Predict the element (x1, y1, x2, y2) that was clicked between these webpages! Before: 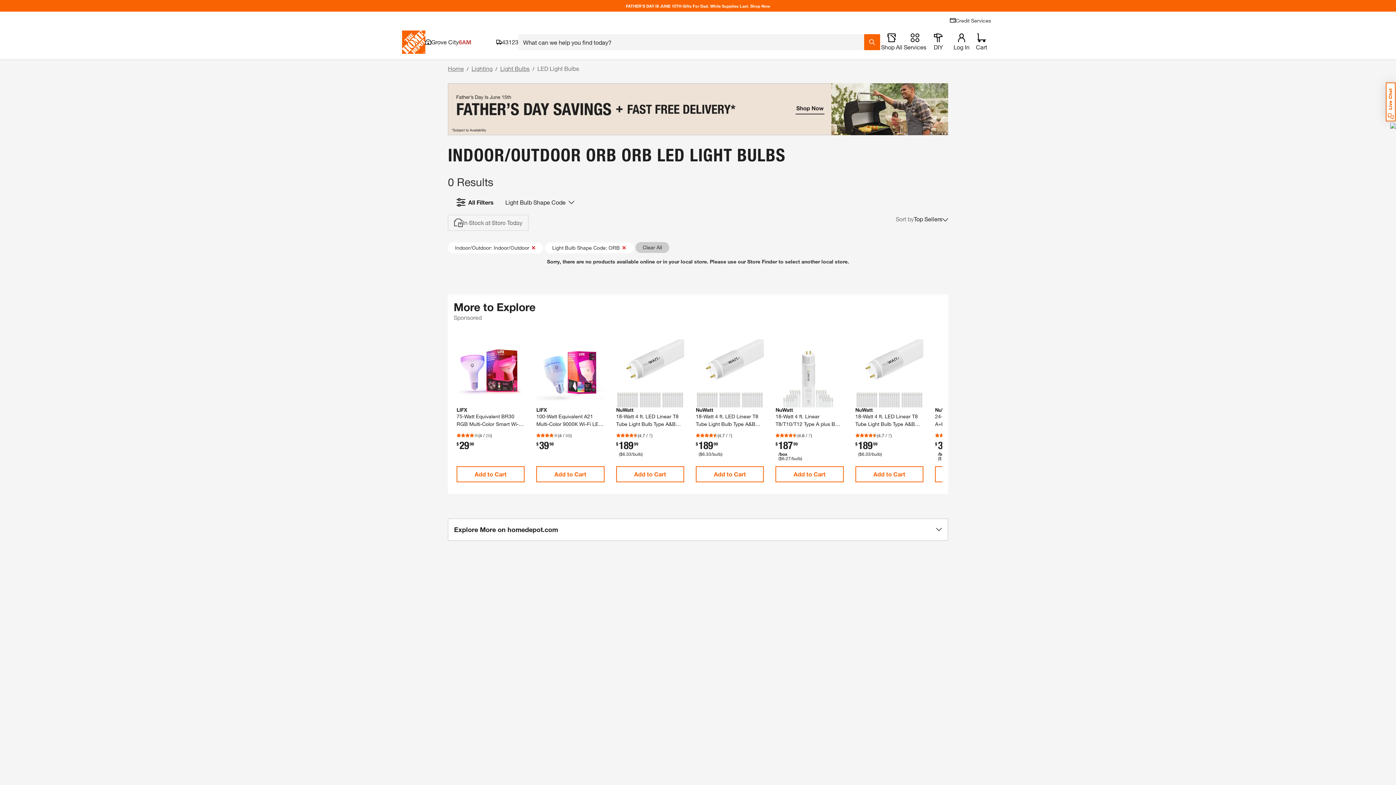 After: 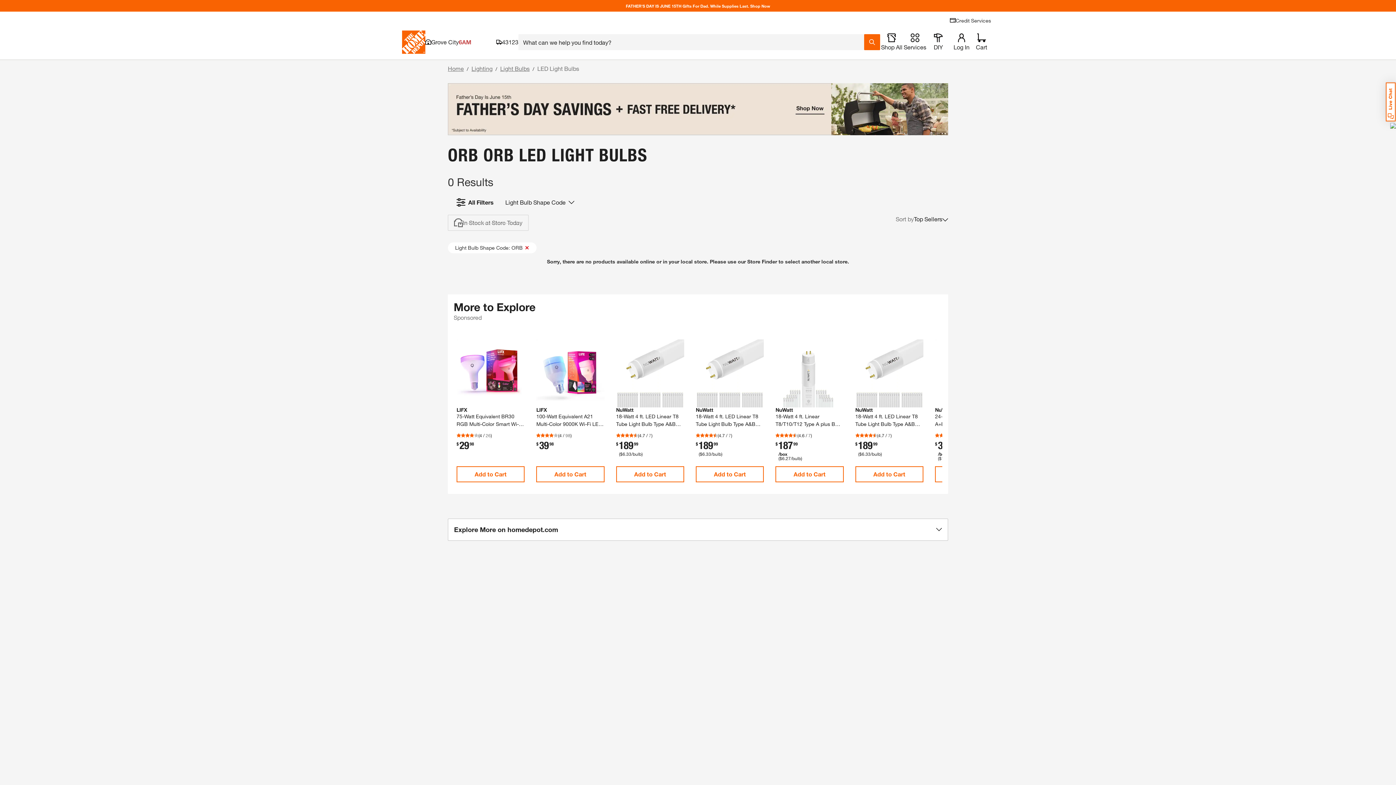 Action: label: Indoor/Outdoor: Indoor/Outdoor bbox: (448, 242, 543, 253)